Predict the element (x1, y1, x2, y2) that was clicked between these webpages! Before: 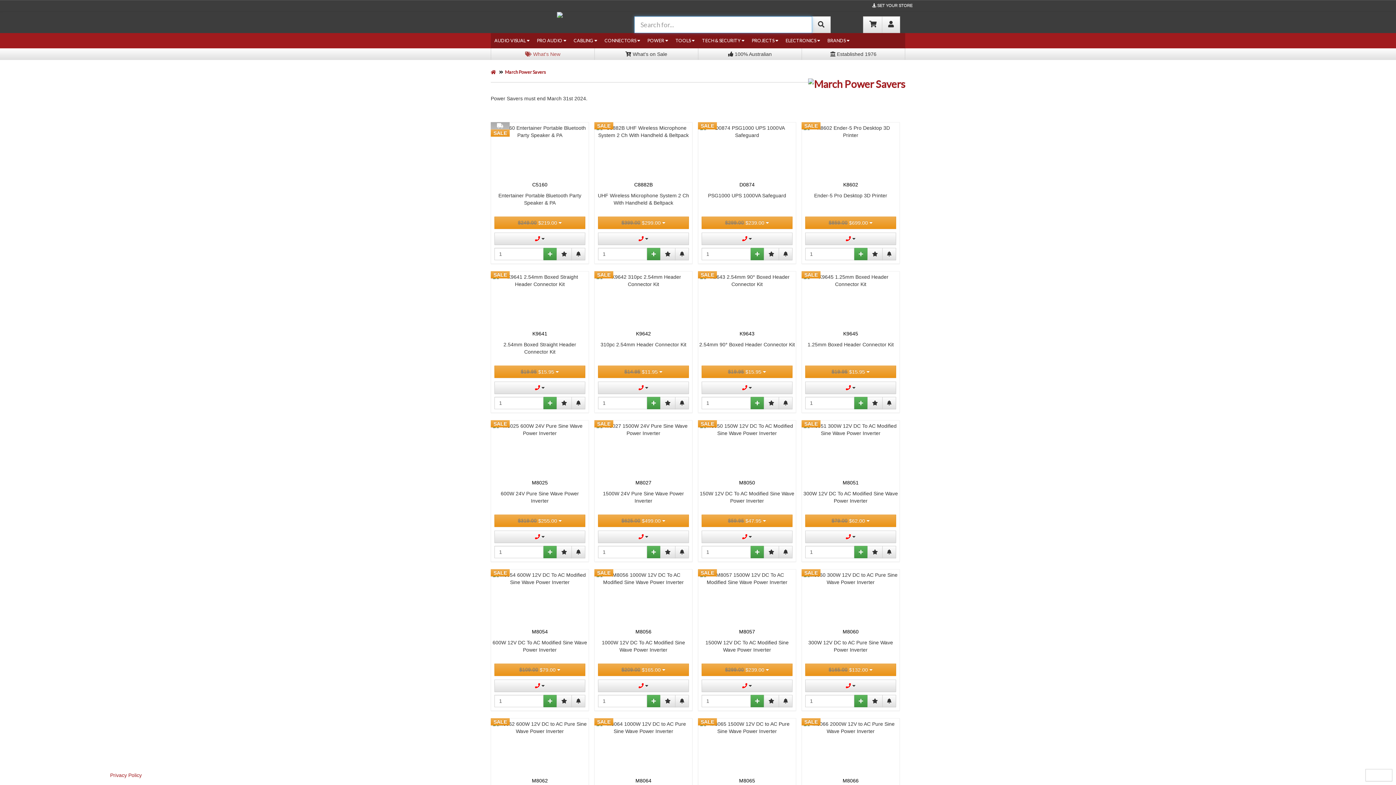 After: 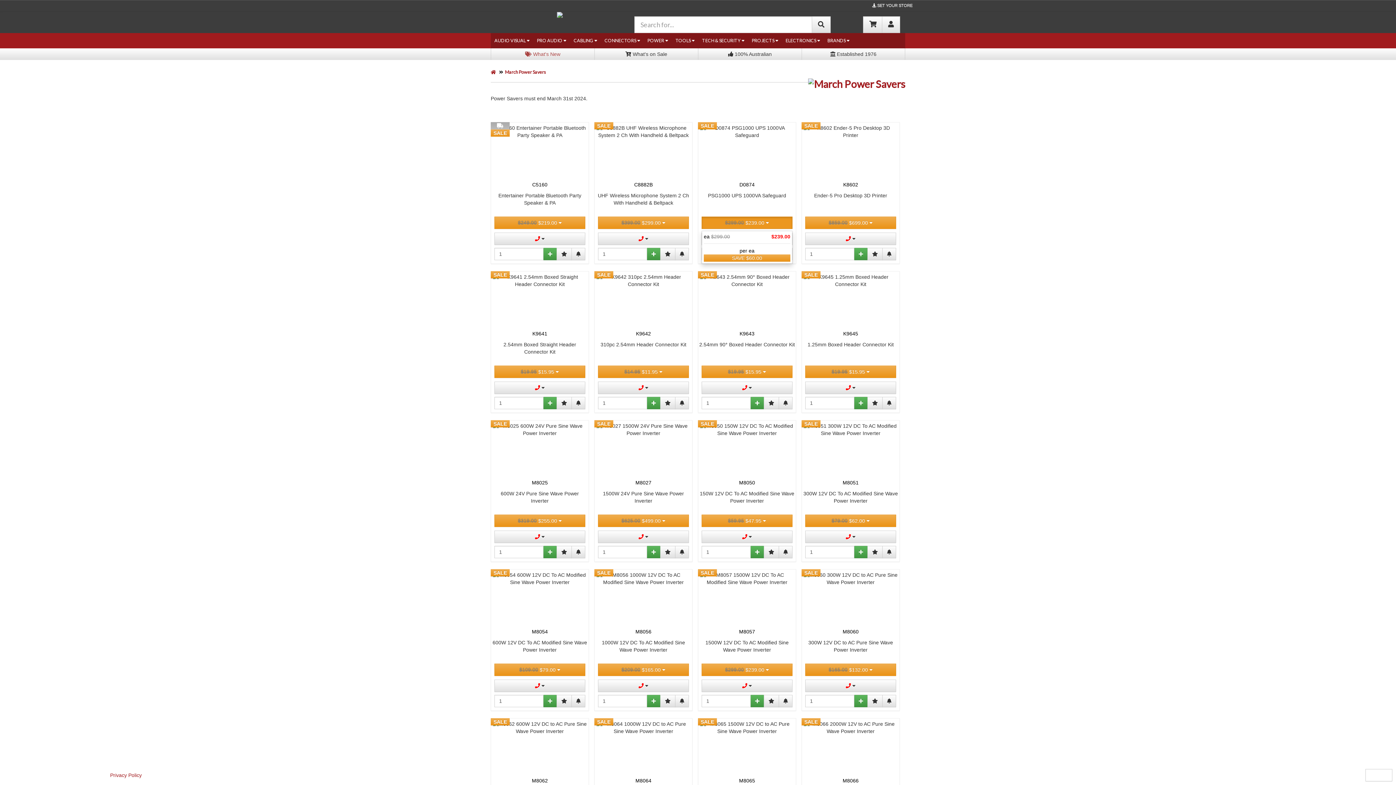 Action: label: $299.00 $239.00  bbox: (701, 216, 792, 229)